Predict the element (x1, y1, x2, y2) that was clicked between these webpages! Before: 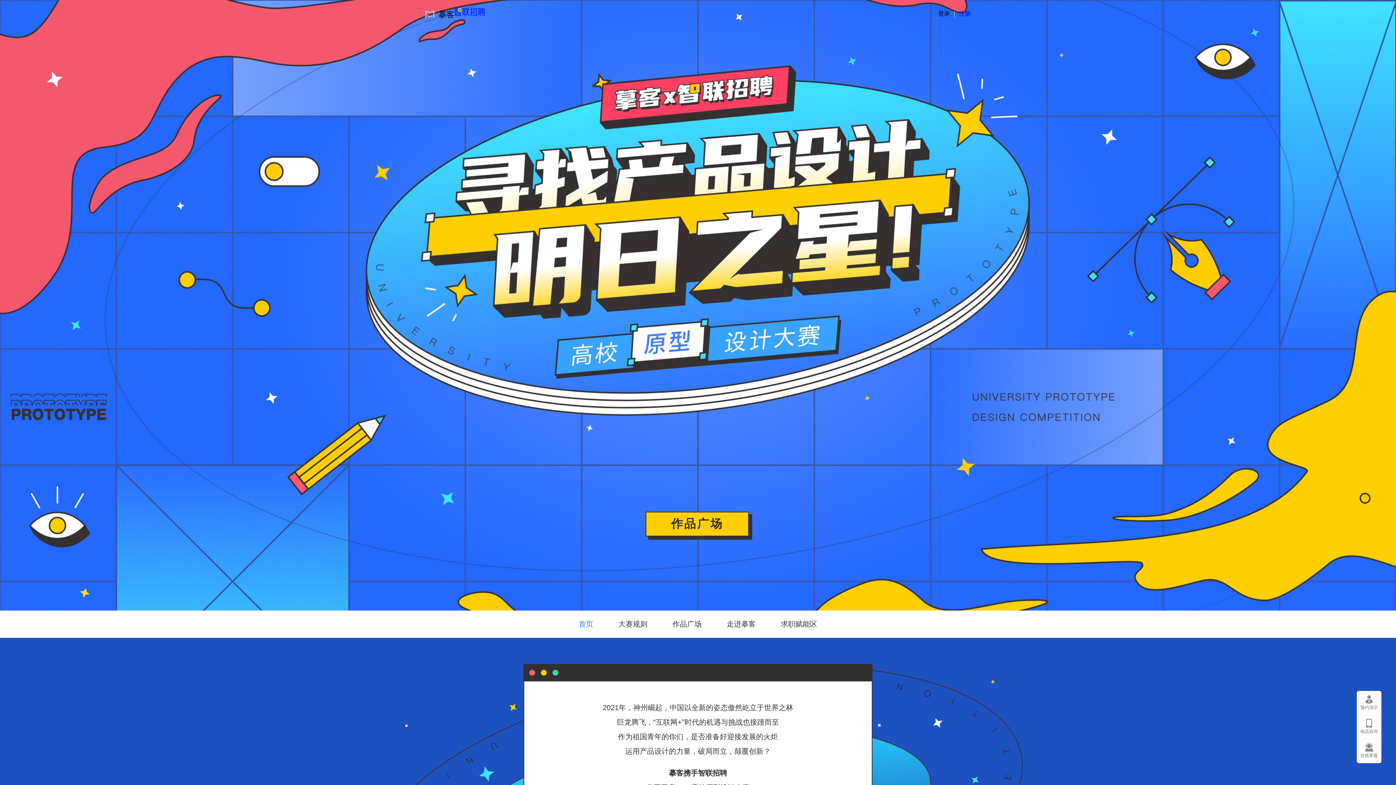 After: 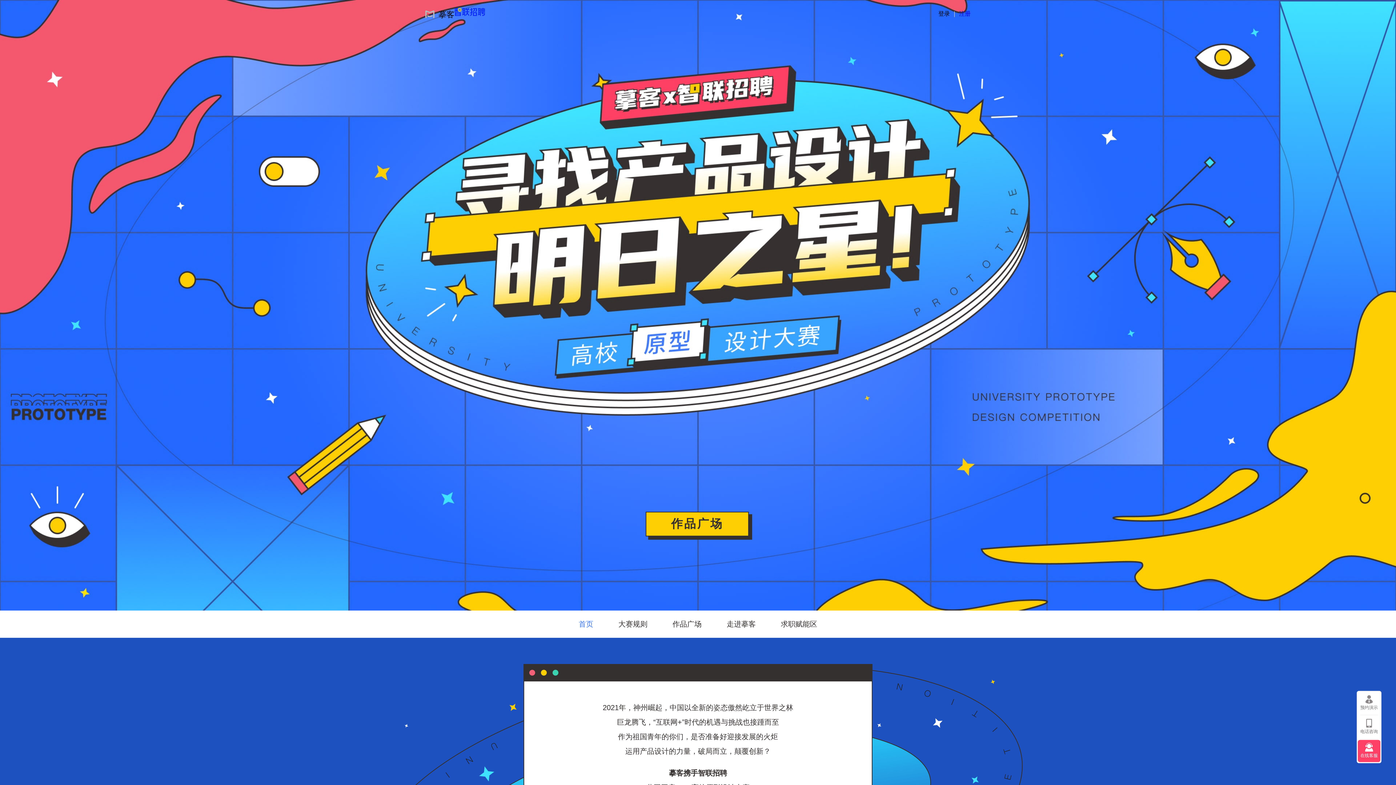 Action: label: 在线客服 bbox: (1357, 740, 1381, 762)